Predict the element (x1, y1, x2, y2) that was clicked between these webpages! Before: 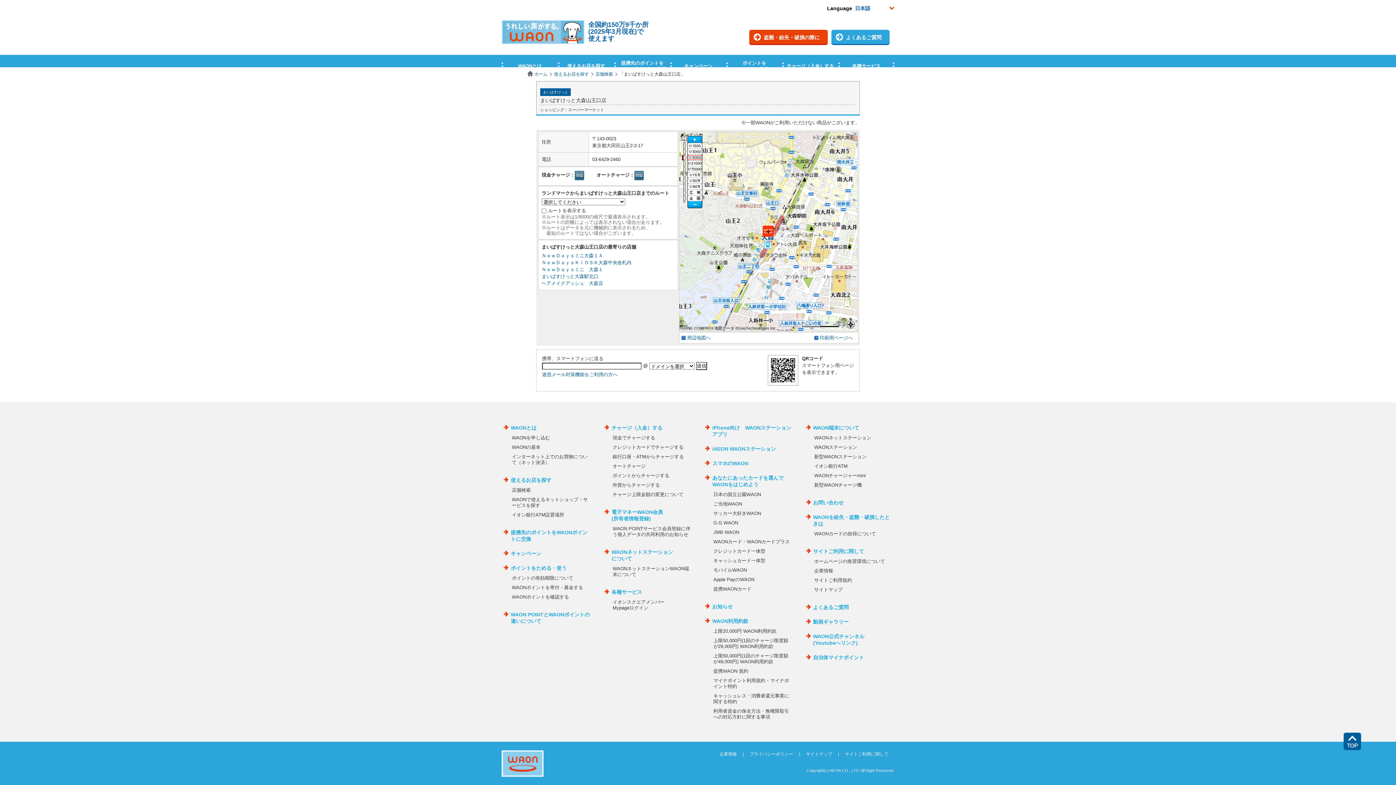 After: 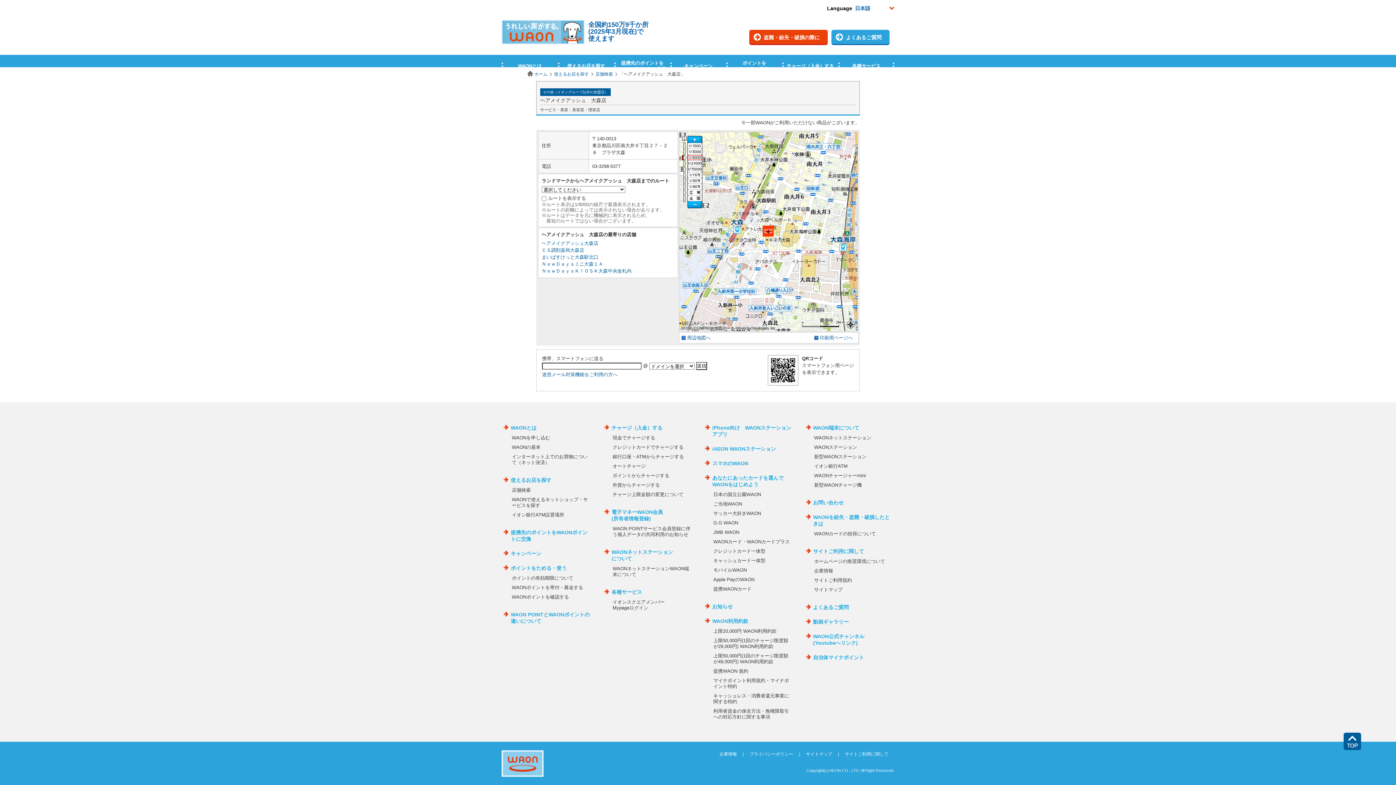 Action: bbox: (541, 280, 603, 286) label: ヘアメイクアッシュ　大森店